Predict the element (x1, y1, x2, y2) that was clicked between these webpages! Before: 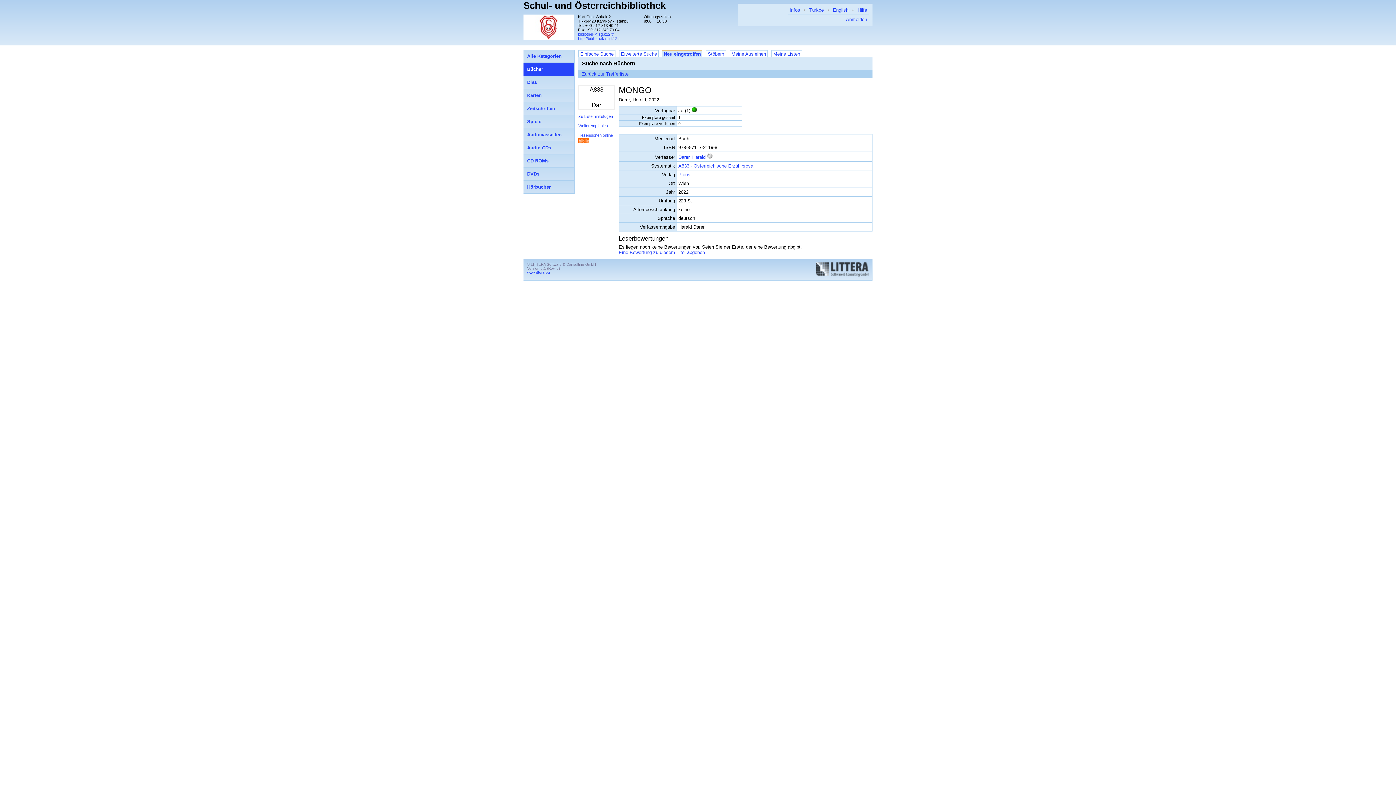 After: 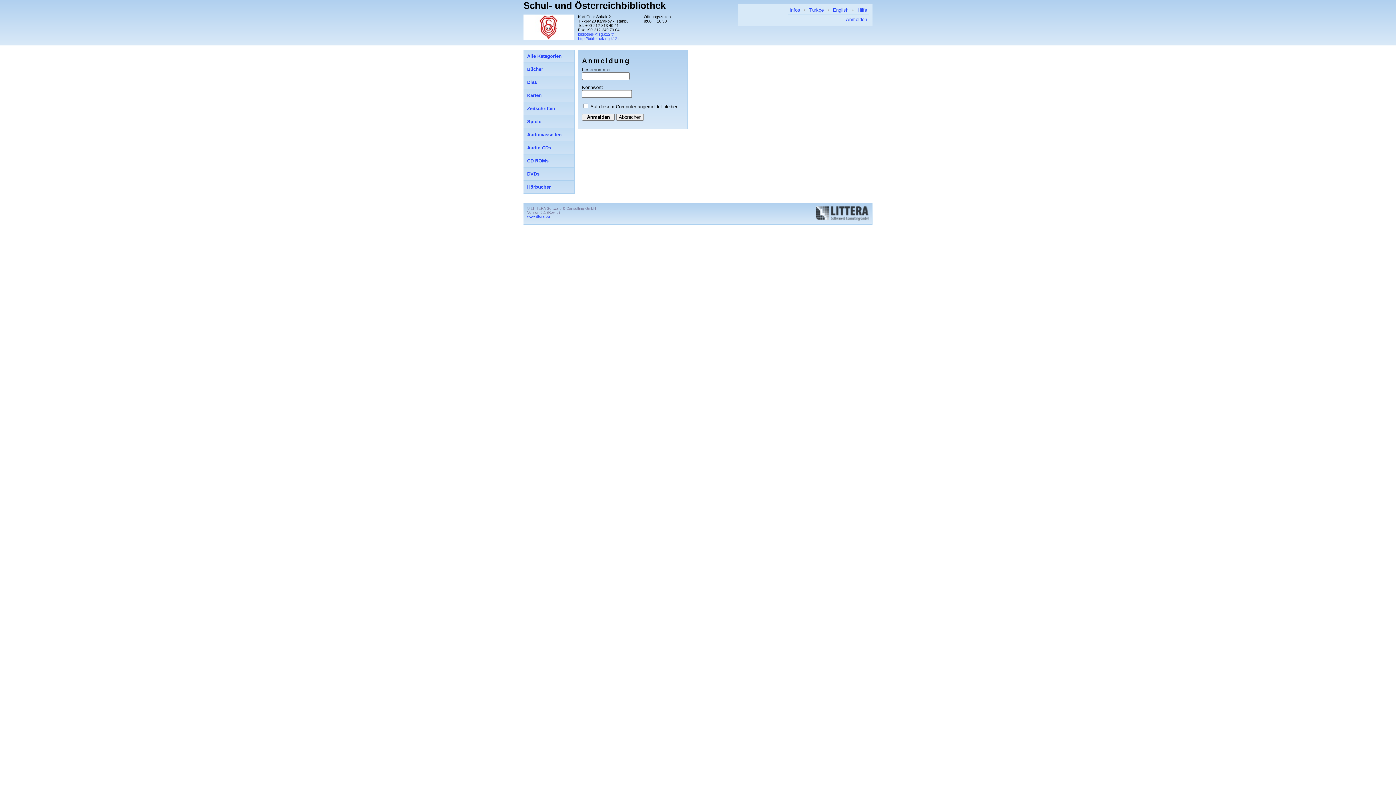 Action: label: Weiterempfehlen bbox: (578, 123, 608, 127)